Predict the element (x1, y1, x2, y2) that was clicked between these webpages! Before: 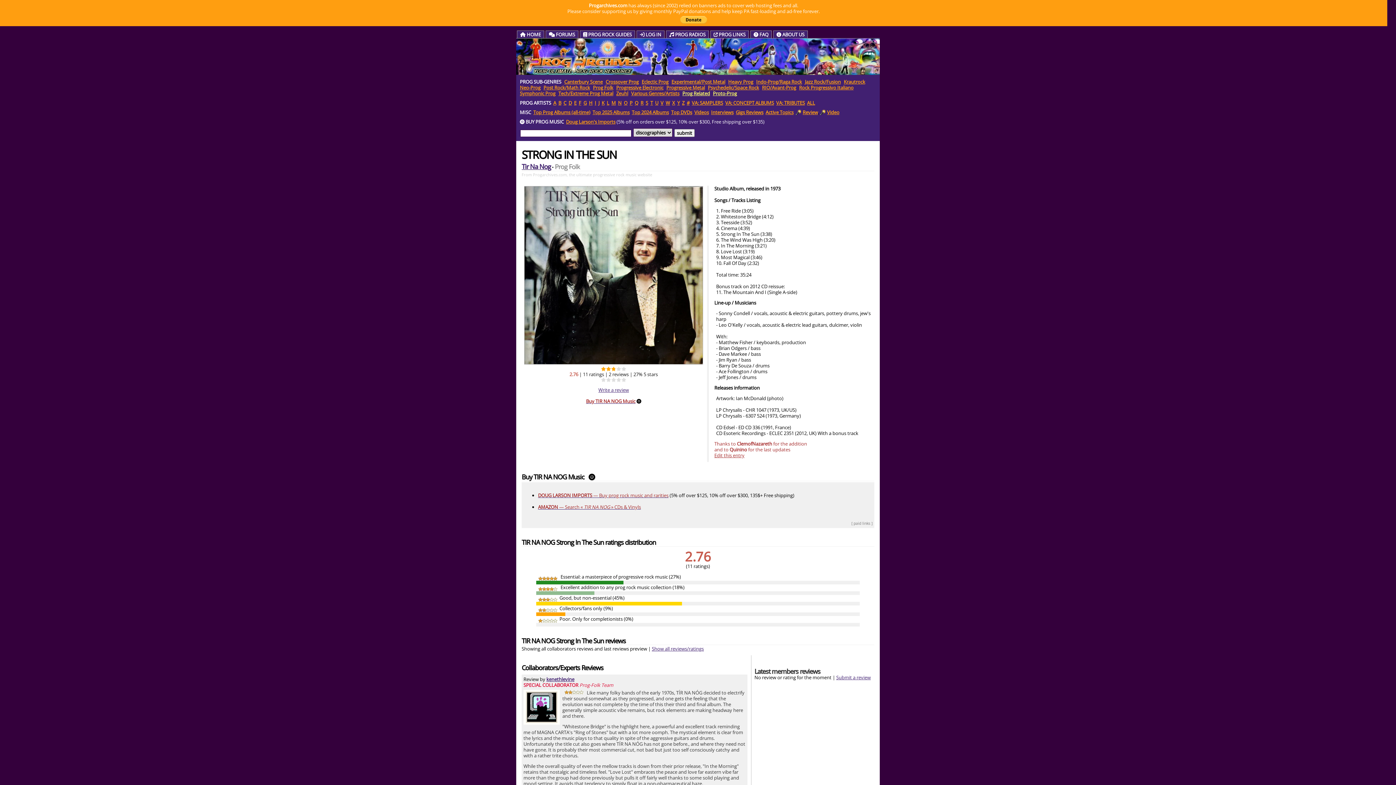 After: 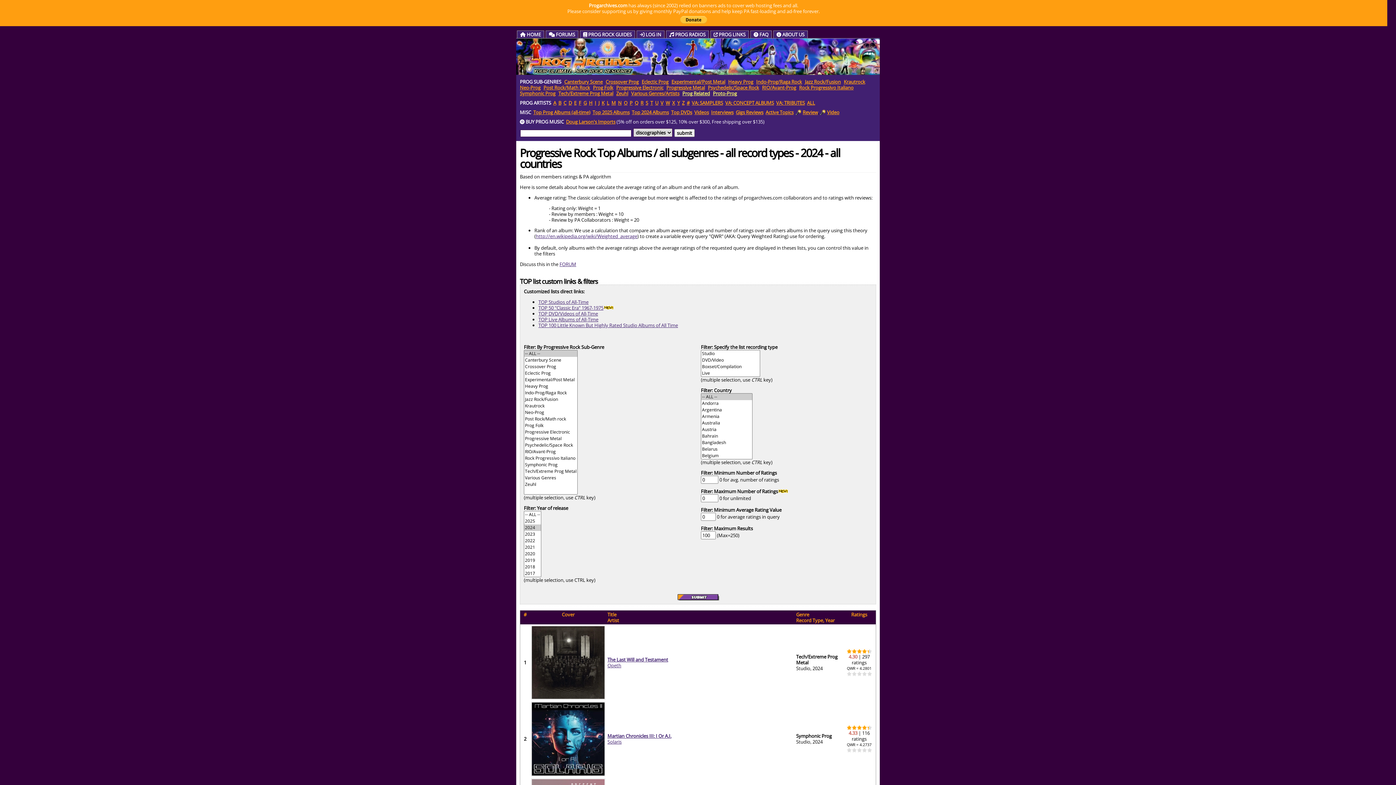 Action: bbox: (632, 109, 669, 115) label: Top 2024 Albums